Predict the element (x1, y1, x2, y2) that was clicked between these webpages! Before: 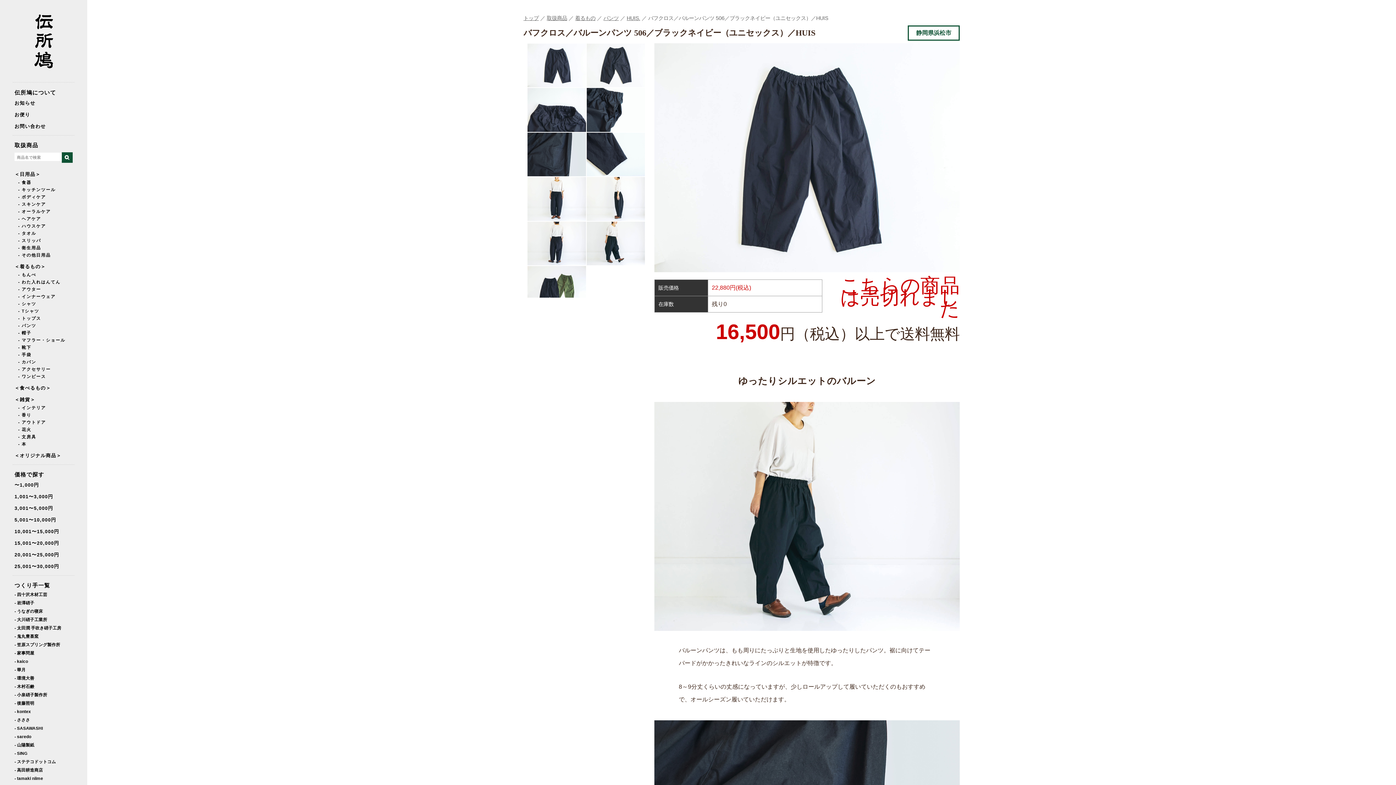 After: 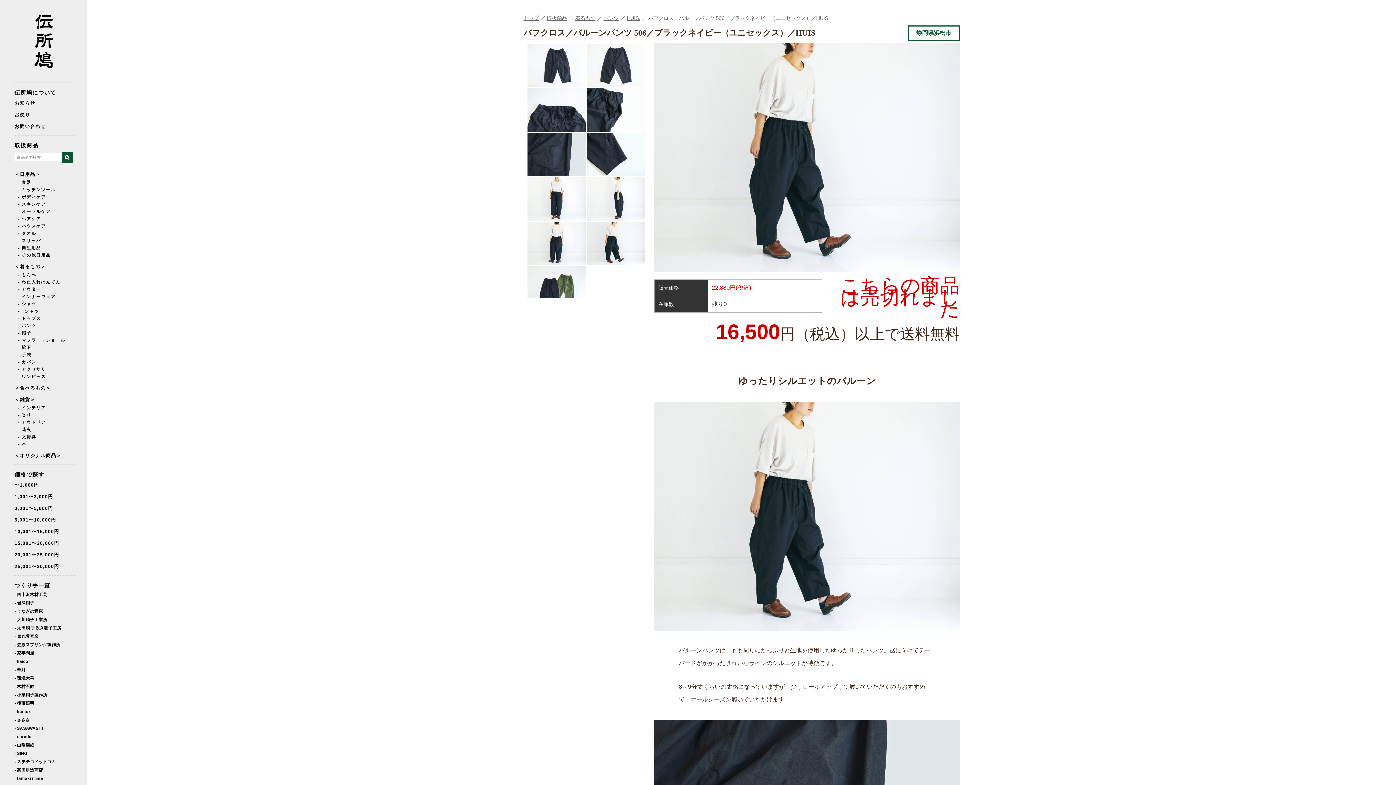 Action: bbox: (586, 221, 645, 265)